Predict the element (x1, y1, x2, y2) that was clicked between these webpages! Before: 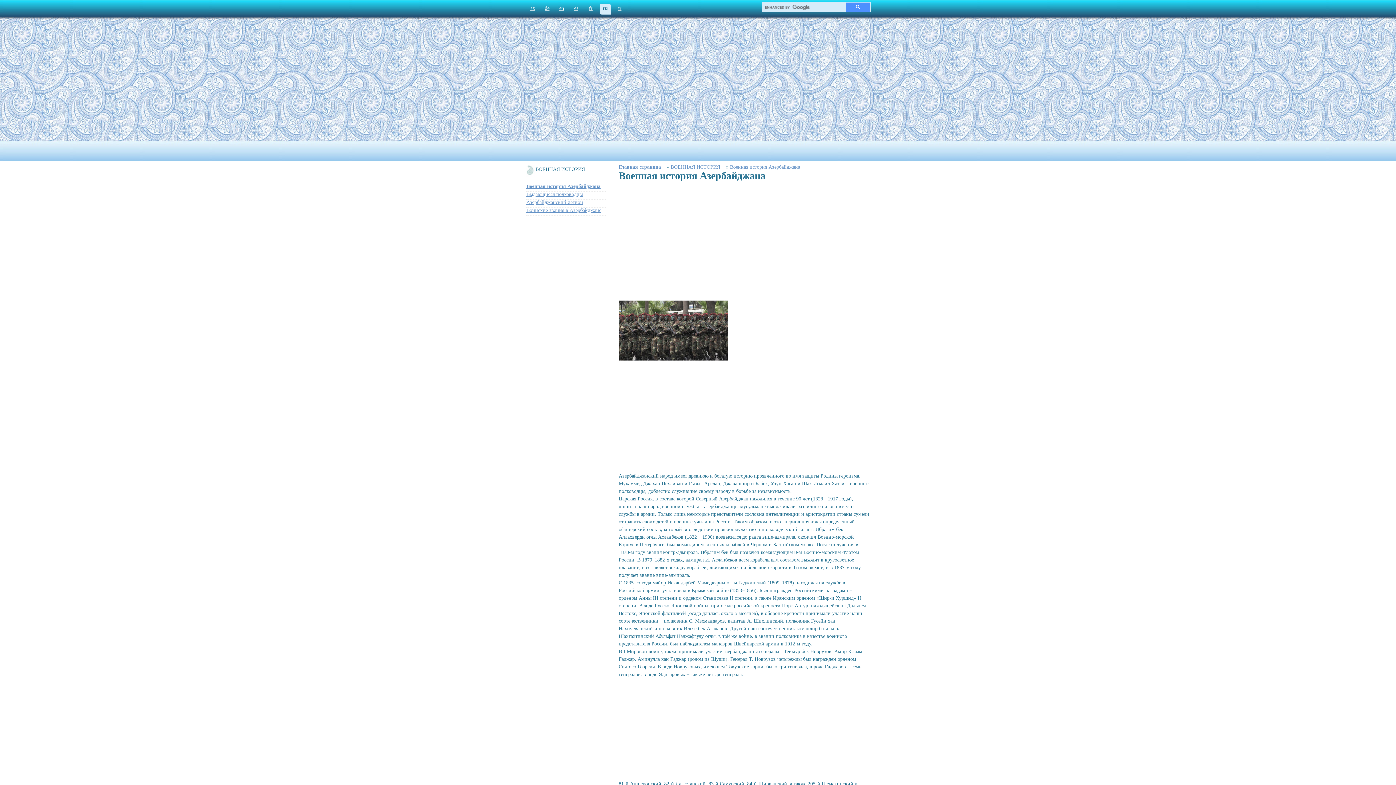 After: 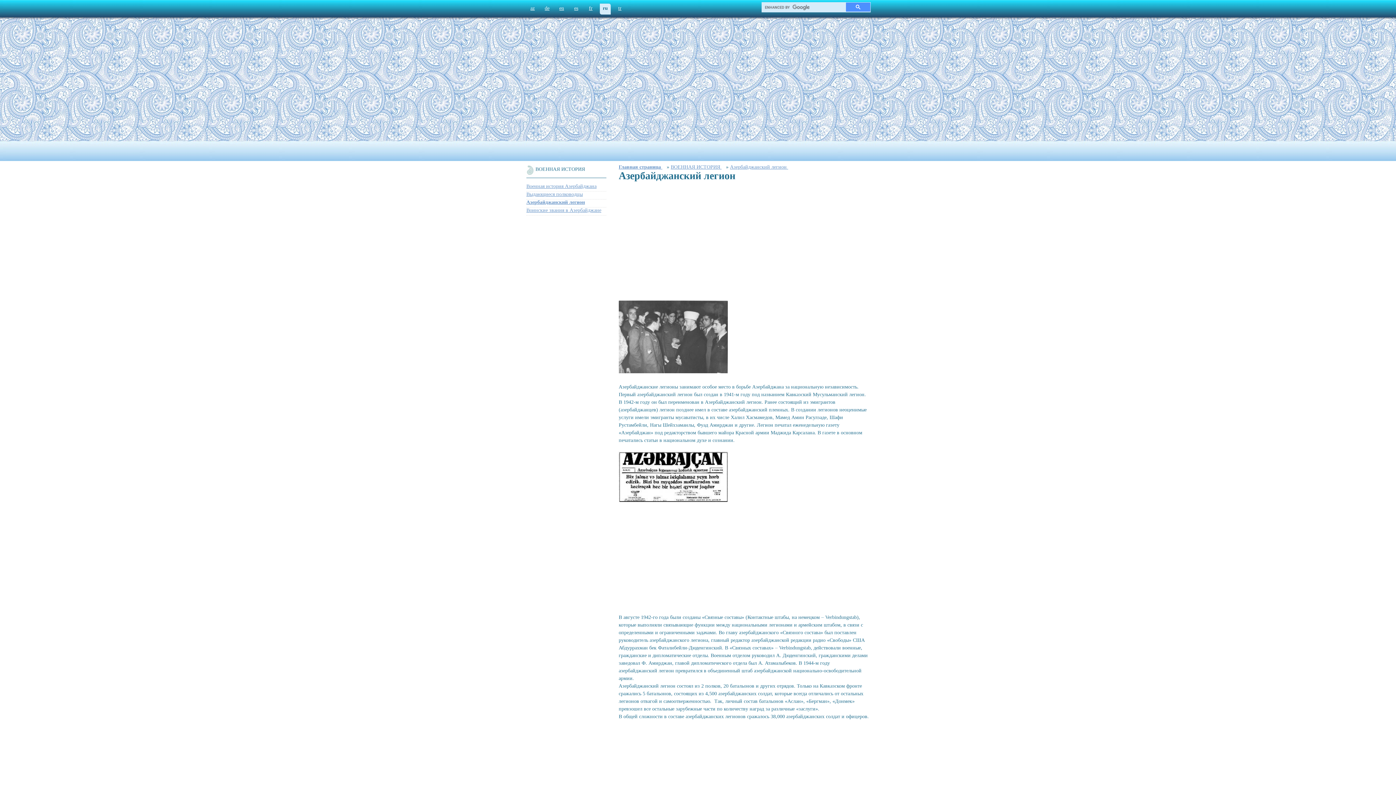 Action: bbox: (526, 199, 583, 205) label: Азербайджанский легион